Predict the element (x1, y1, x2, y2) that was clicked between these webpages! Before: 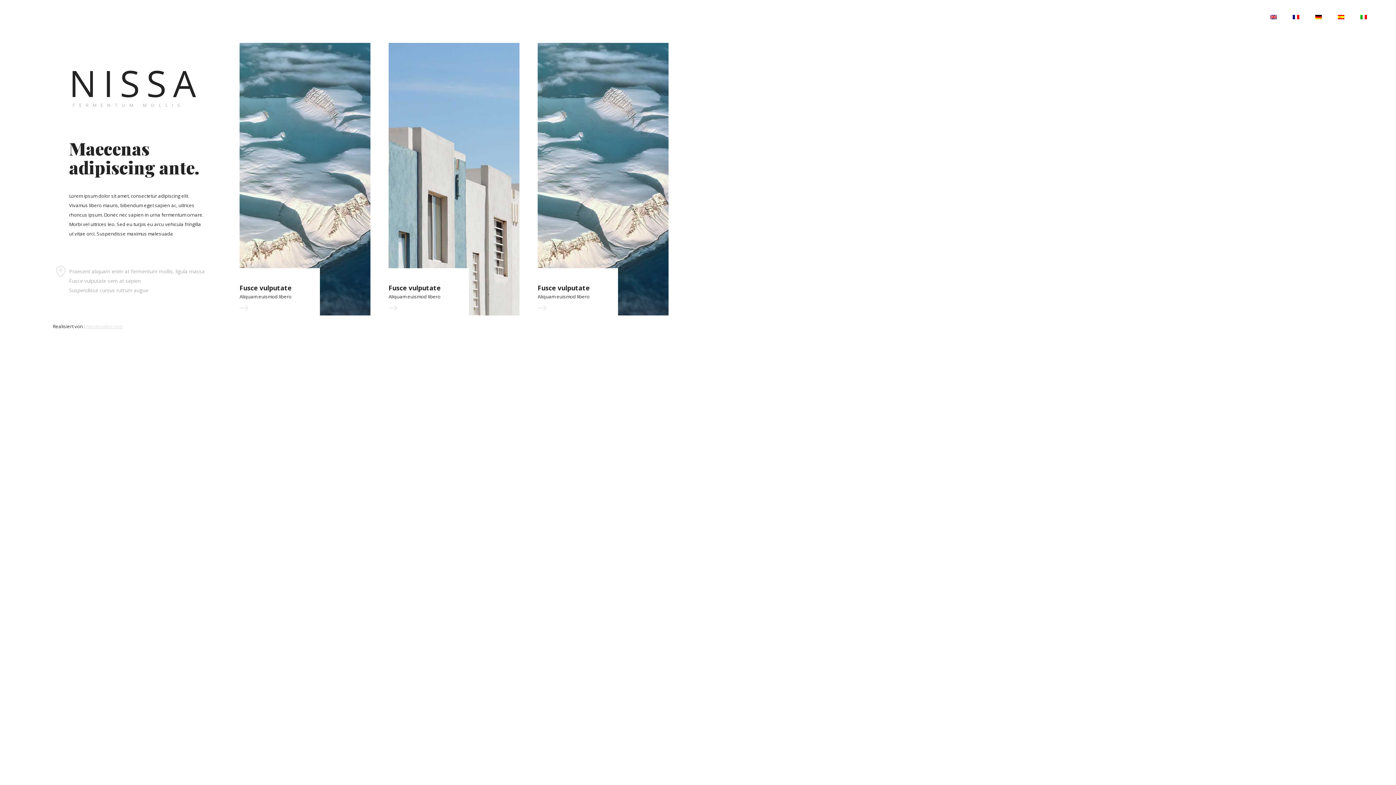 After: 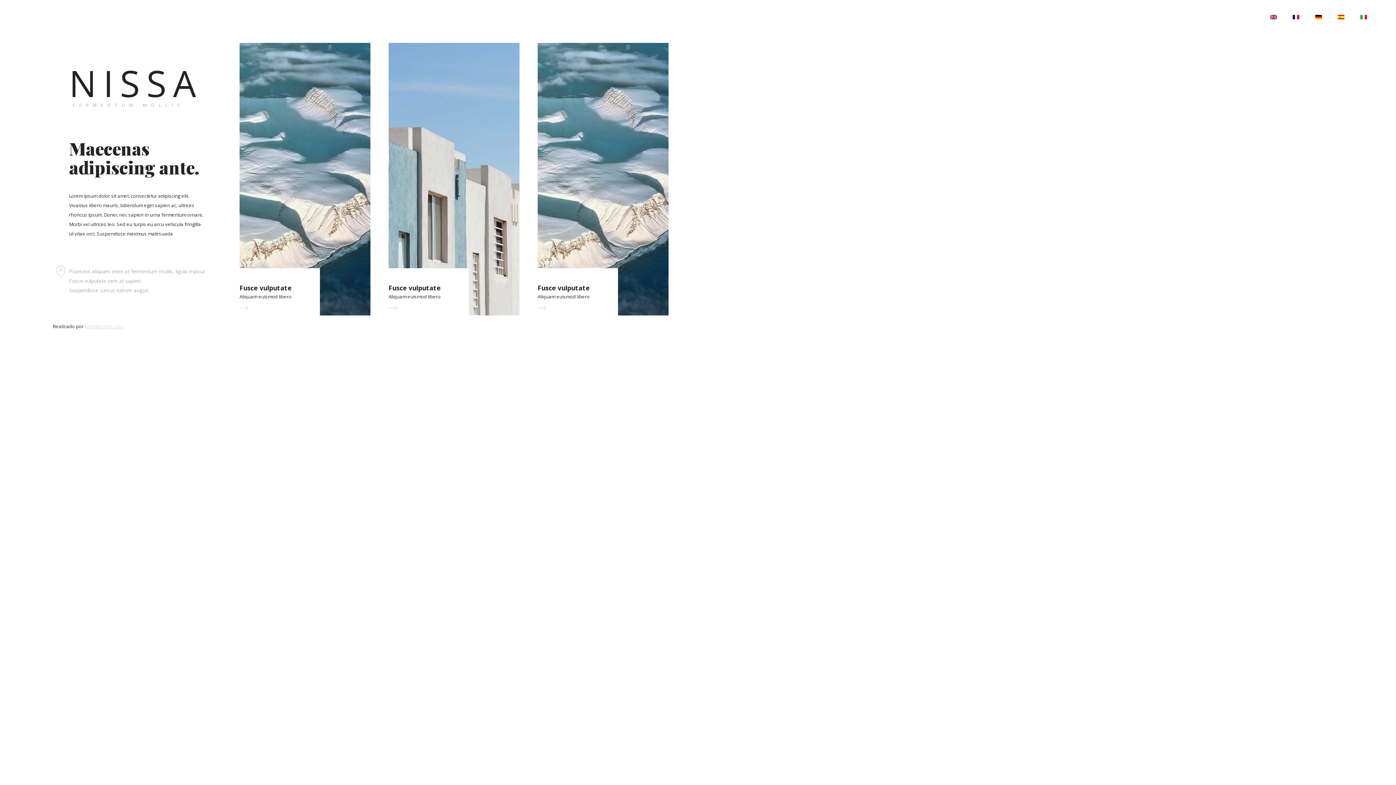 Action: bbox: (1336, 9, 1346, 23)